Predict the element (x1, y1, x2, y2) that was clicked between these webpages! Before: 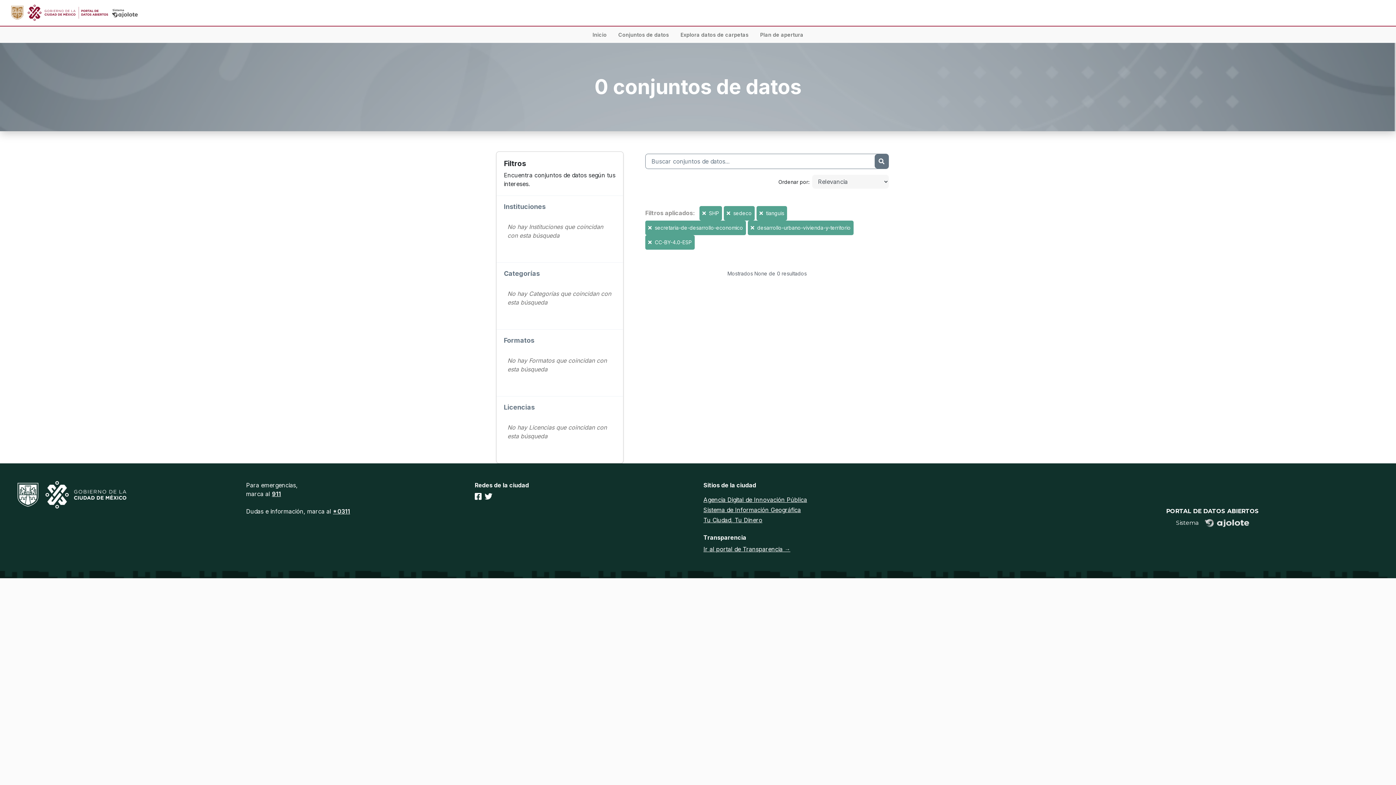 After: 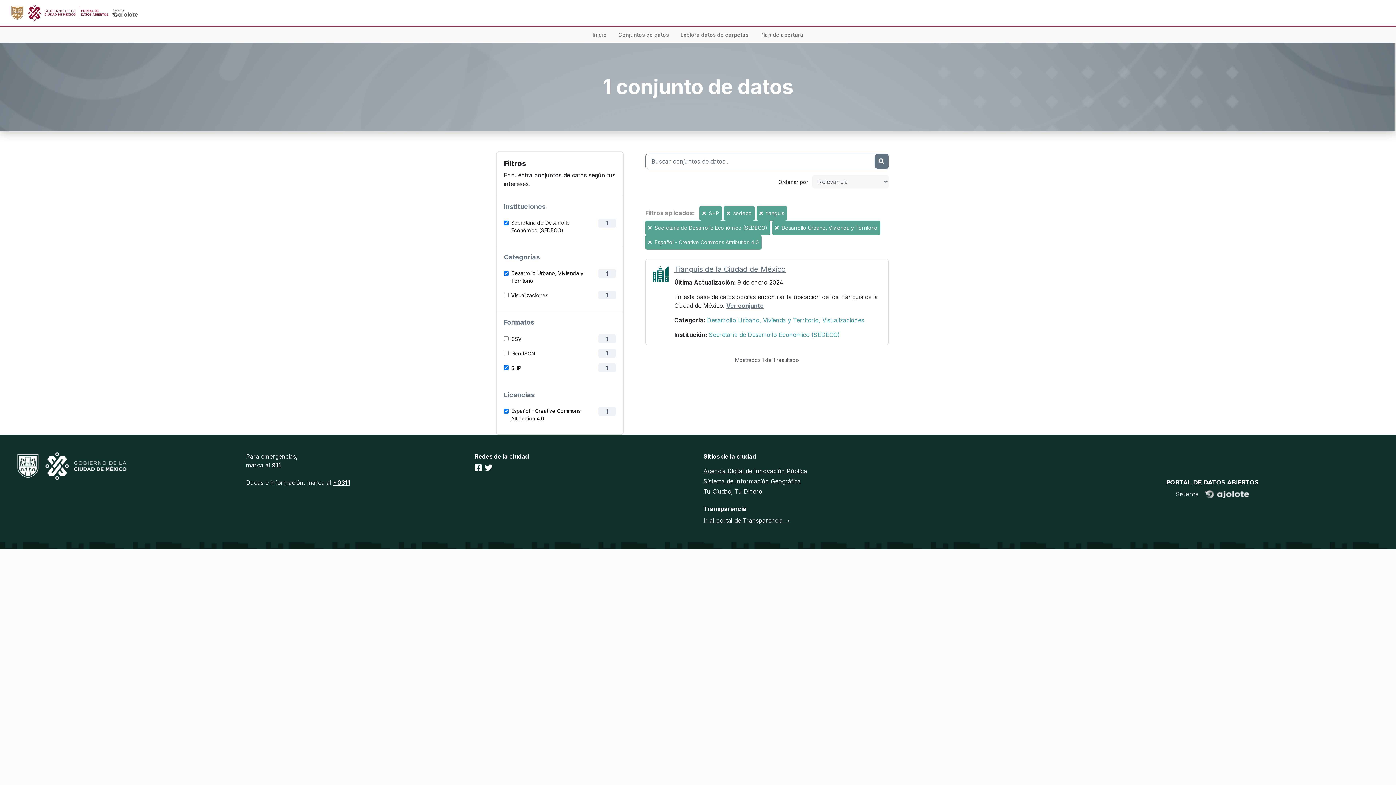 Action: bbox: (874, 154, 888, 168) label: Enviar